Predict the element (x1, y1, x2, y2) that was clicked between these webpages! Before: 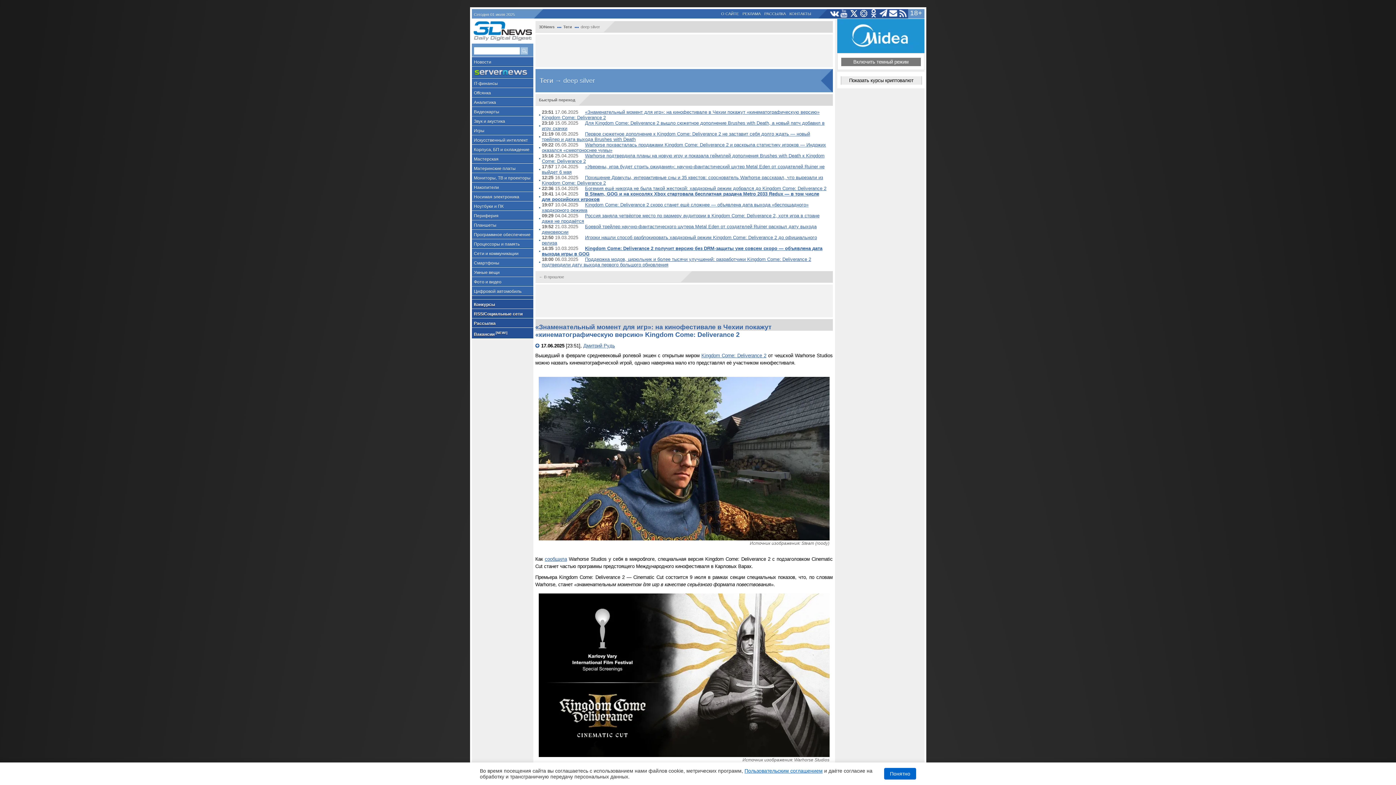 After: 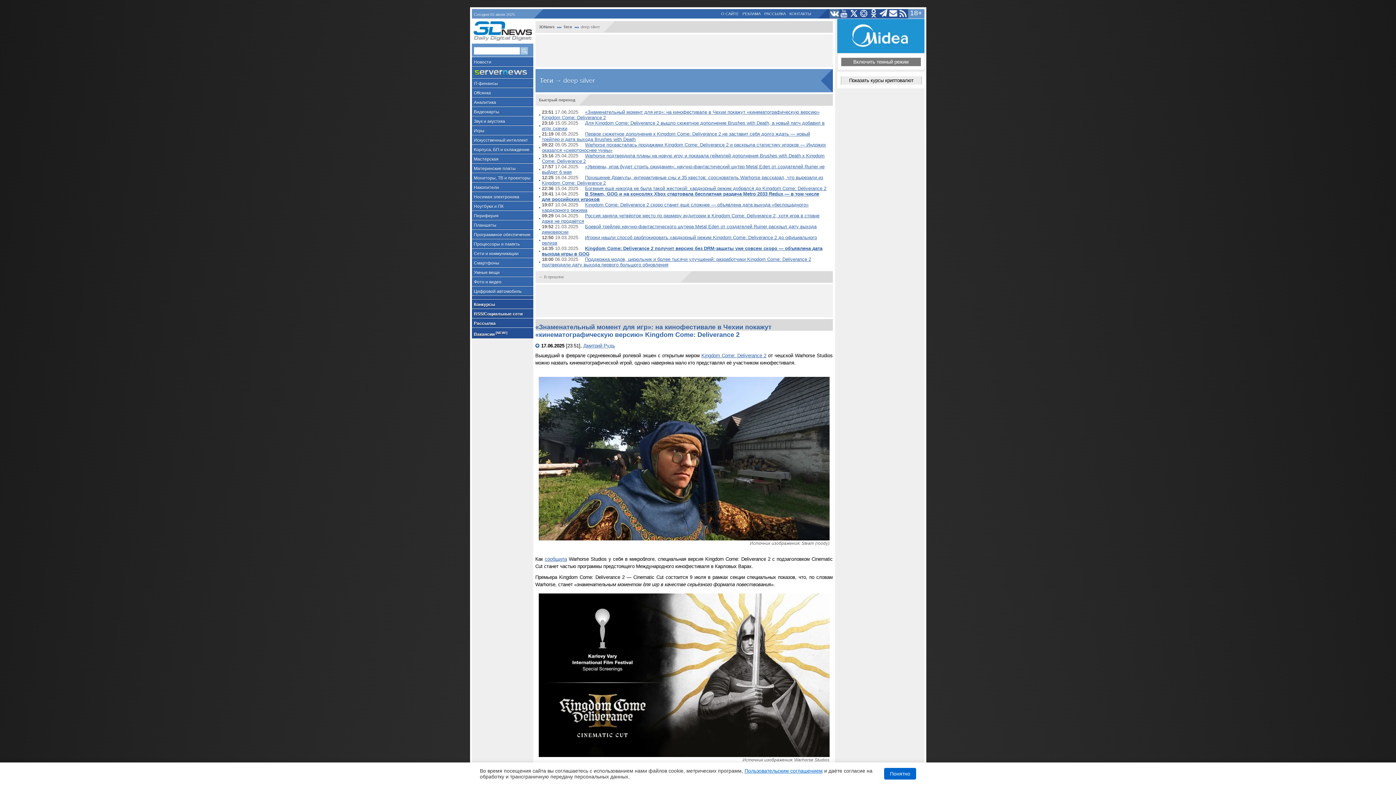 Action: bbox: (829, 9, 839, 18)